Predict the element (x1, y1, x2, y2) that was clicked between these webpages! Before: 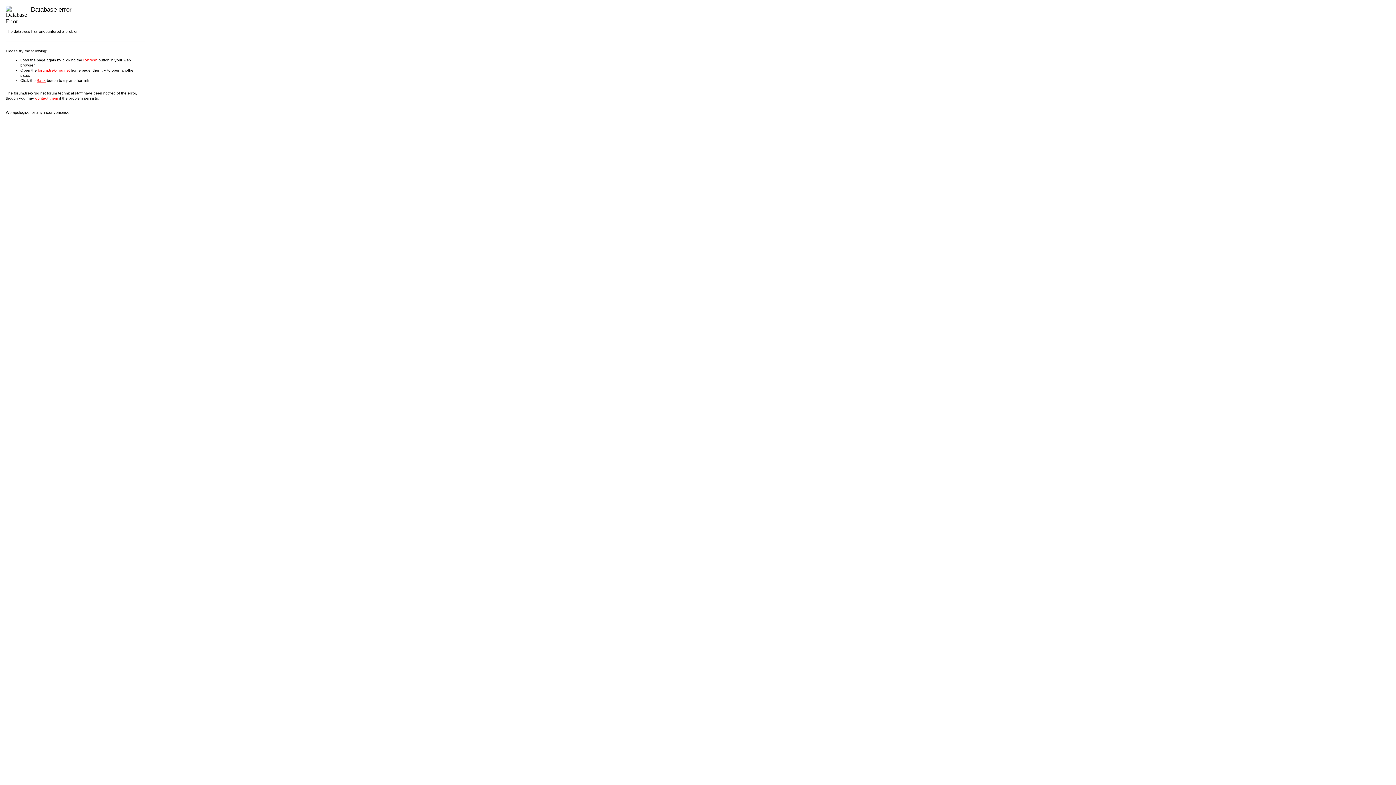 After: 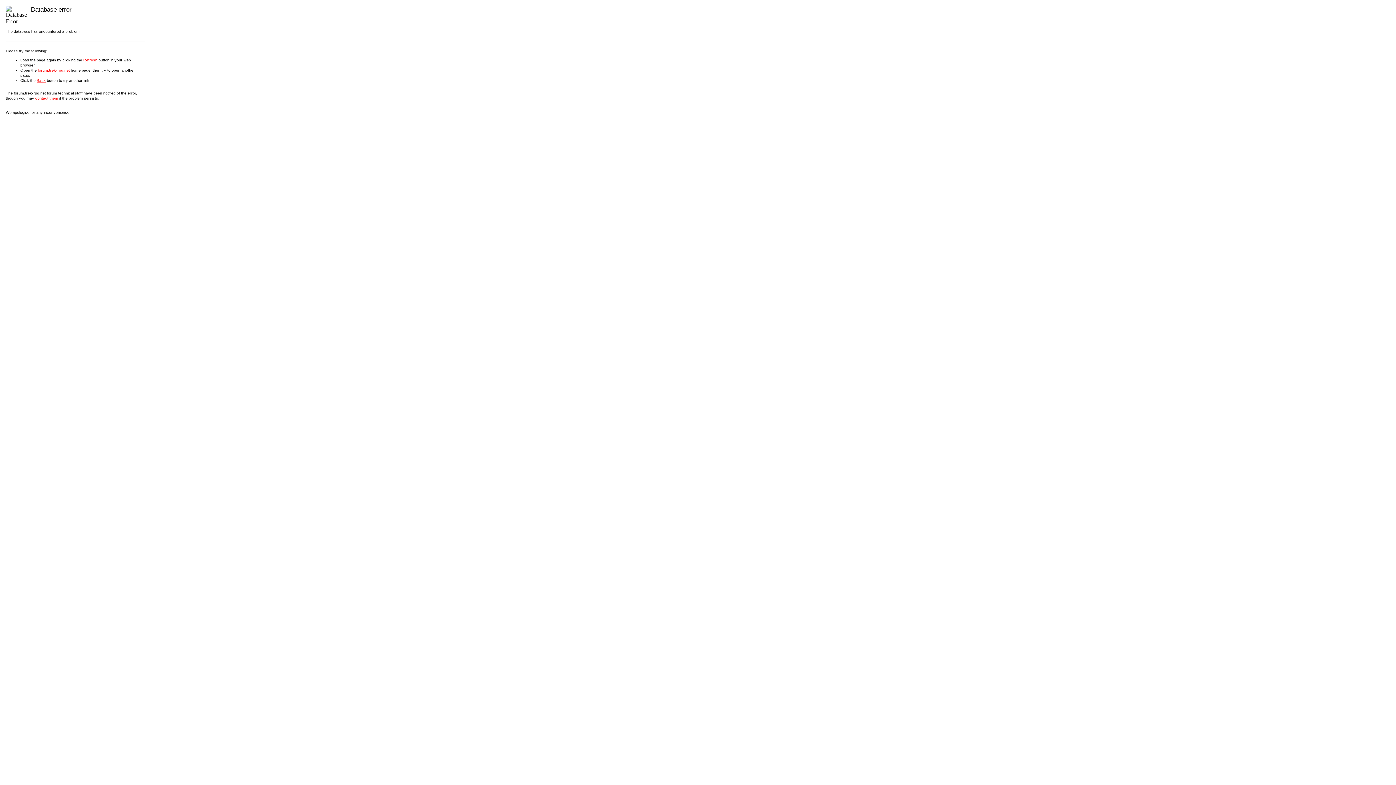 Action: bbox: (35, 96, 58, 100) label: contact them